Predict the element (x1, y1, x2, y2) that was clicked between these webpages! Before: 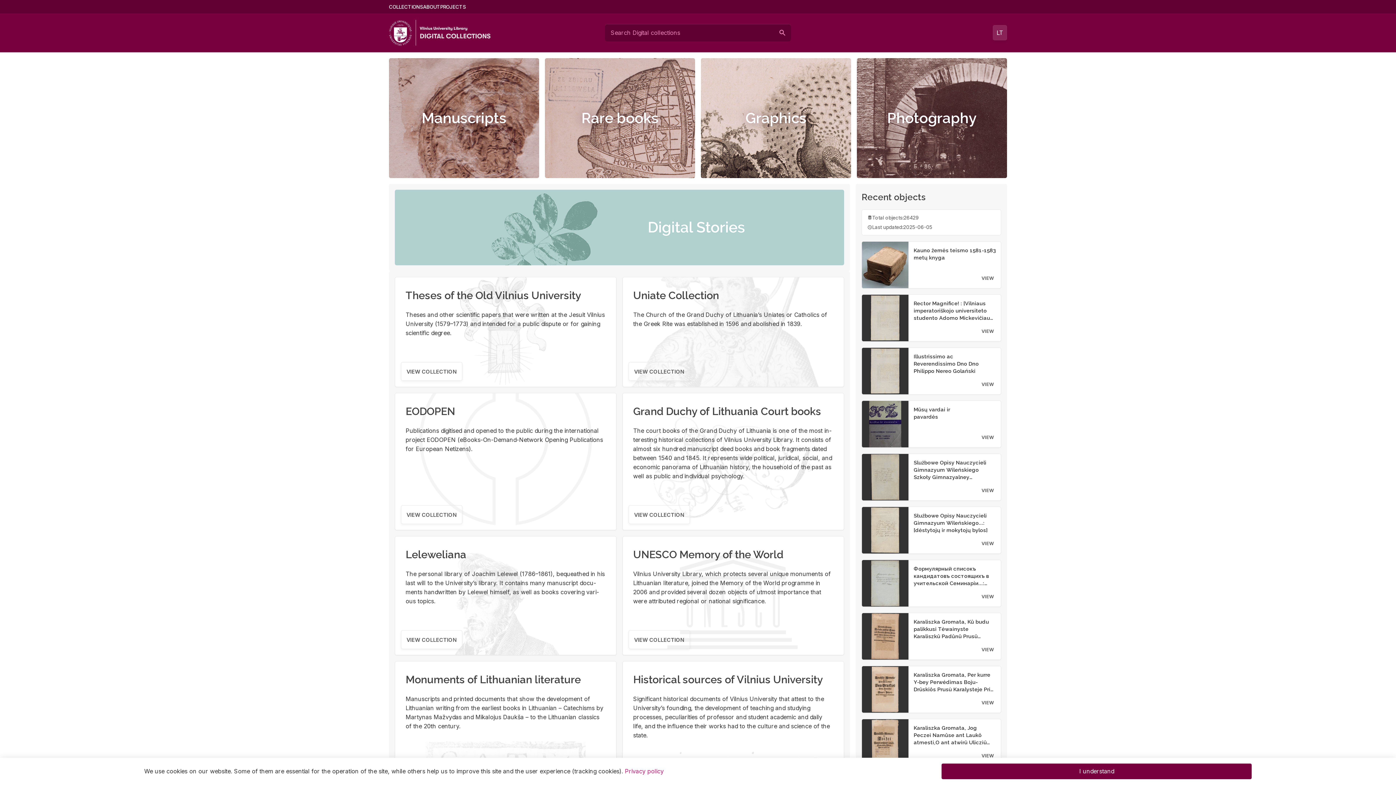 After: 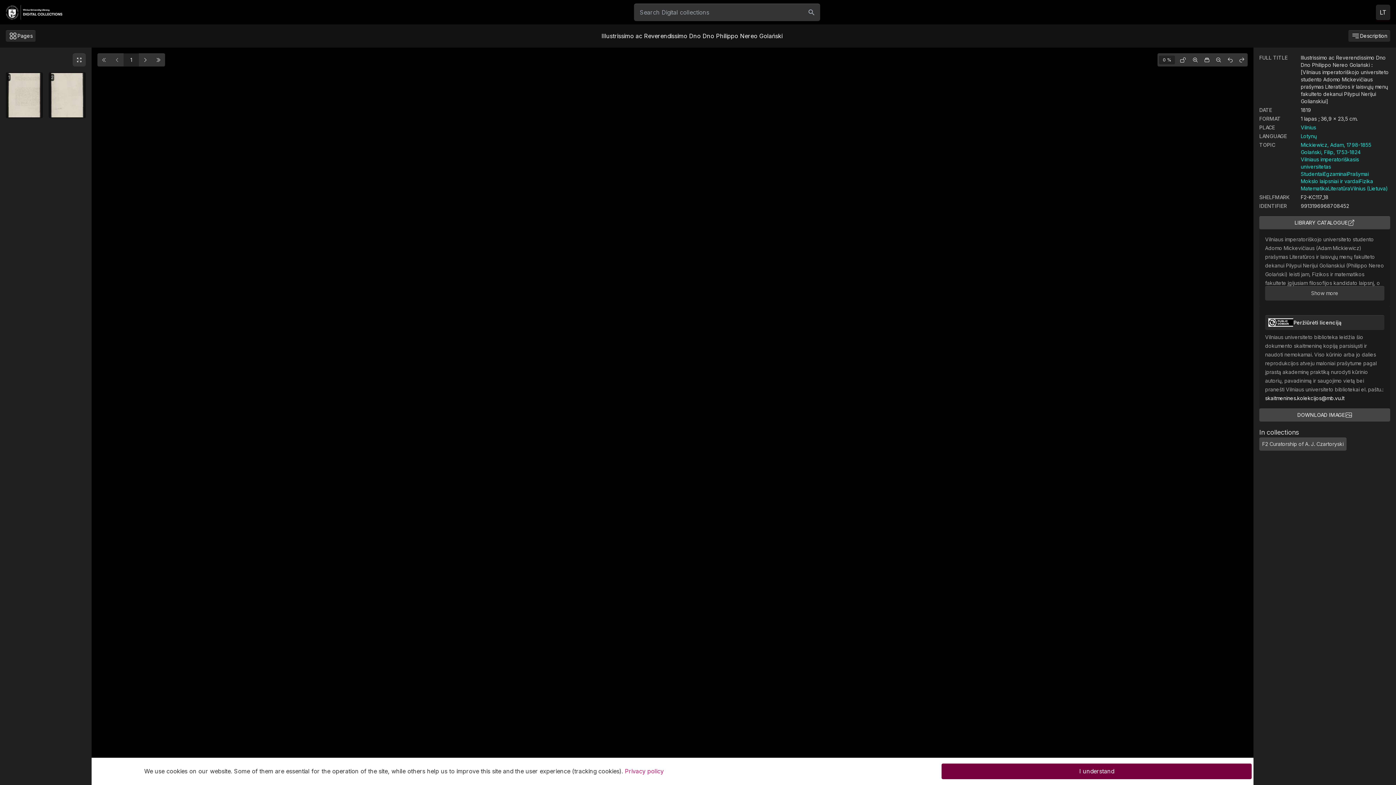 Action: bbox: (978, 377, 997, 391) label: VIEW